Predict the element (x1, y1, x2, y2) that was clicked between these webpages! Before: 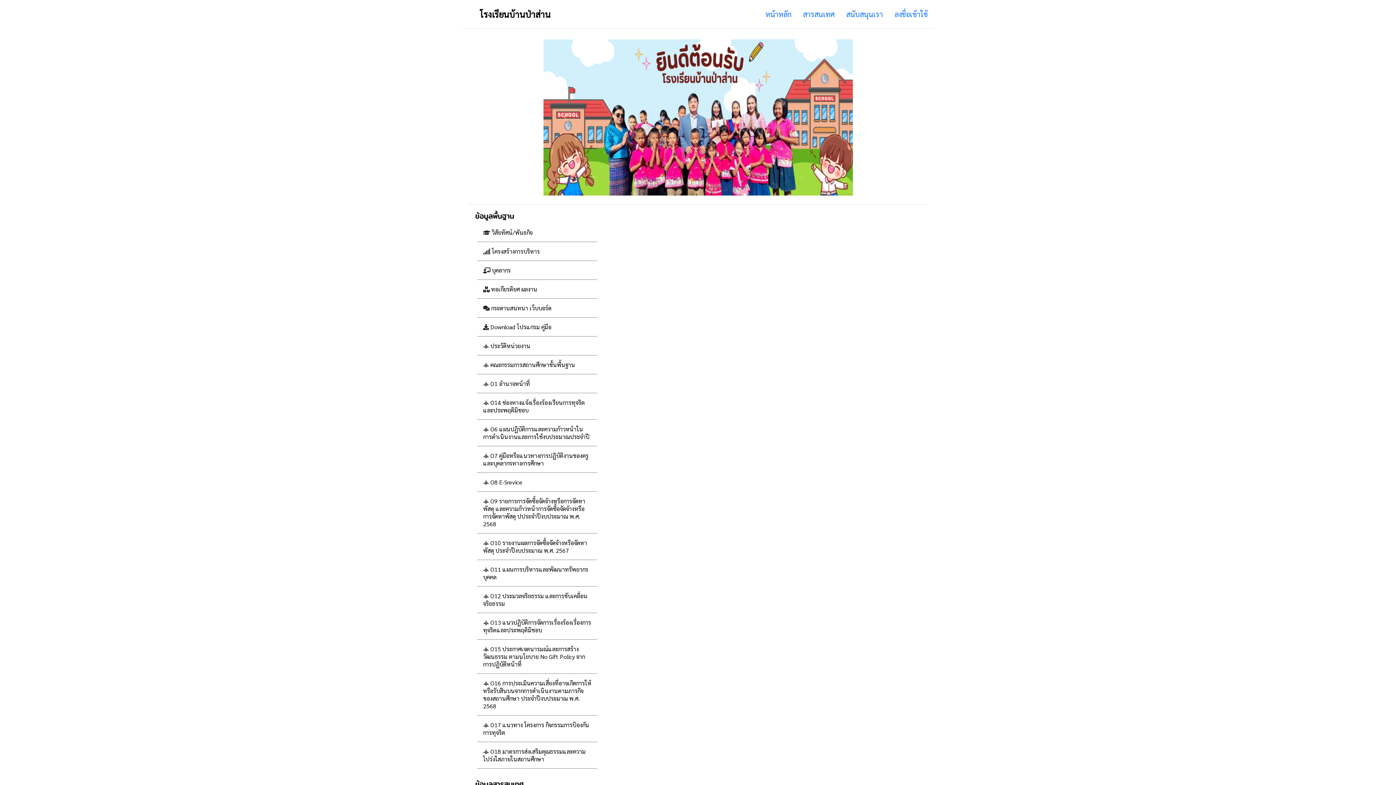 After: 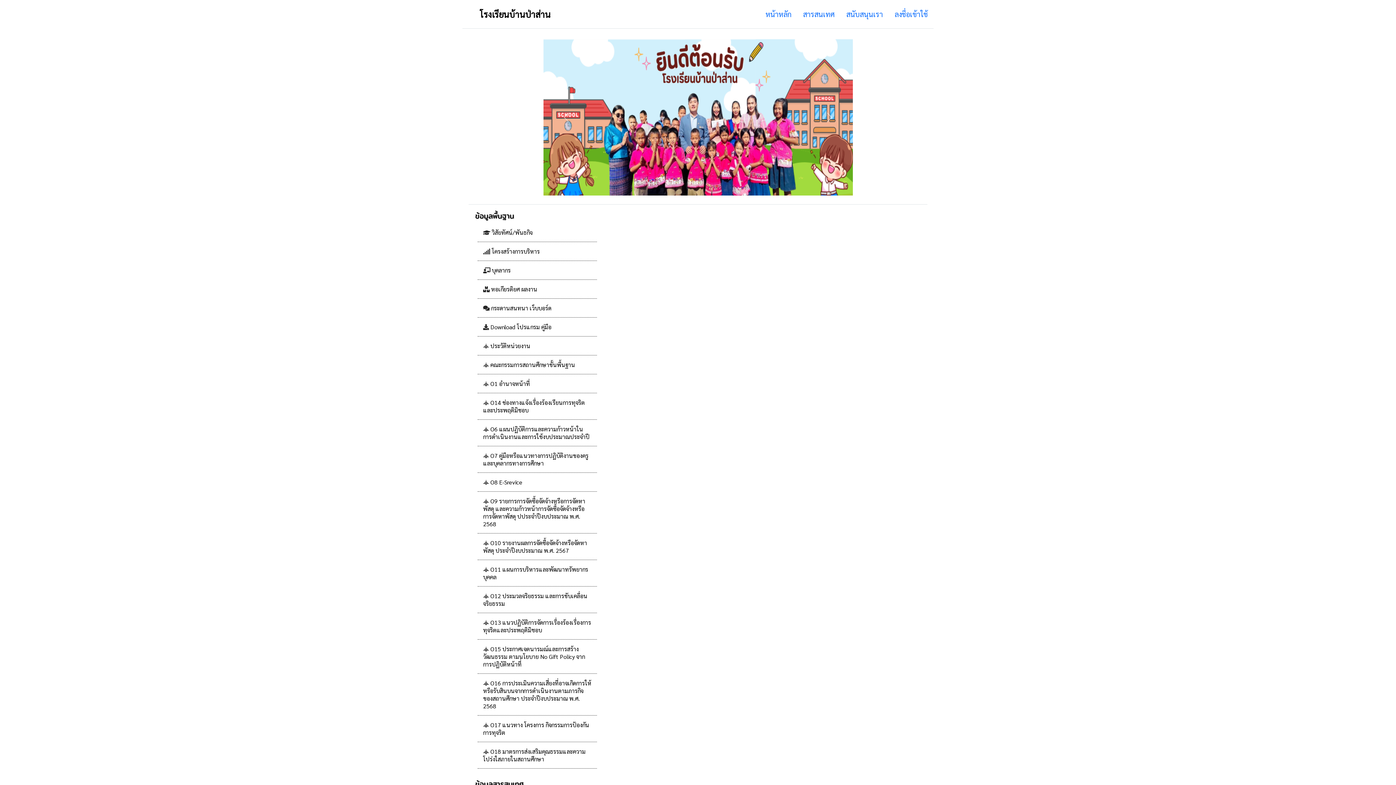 Action: bbox: (543, 39, 852, 195)